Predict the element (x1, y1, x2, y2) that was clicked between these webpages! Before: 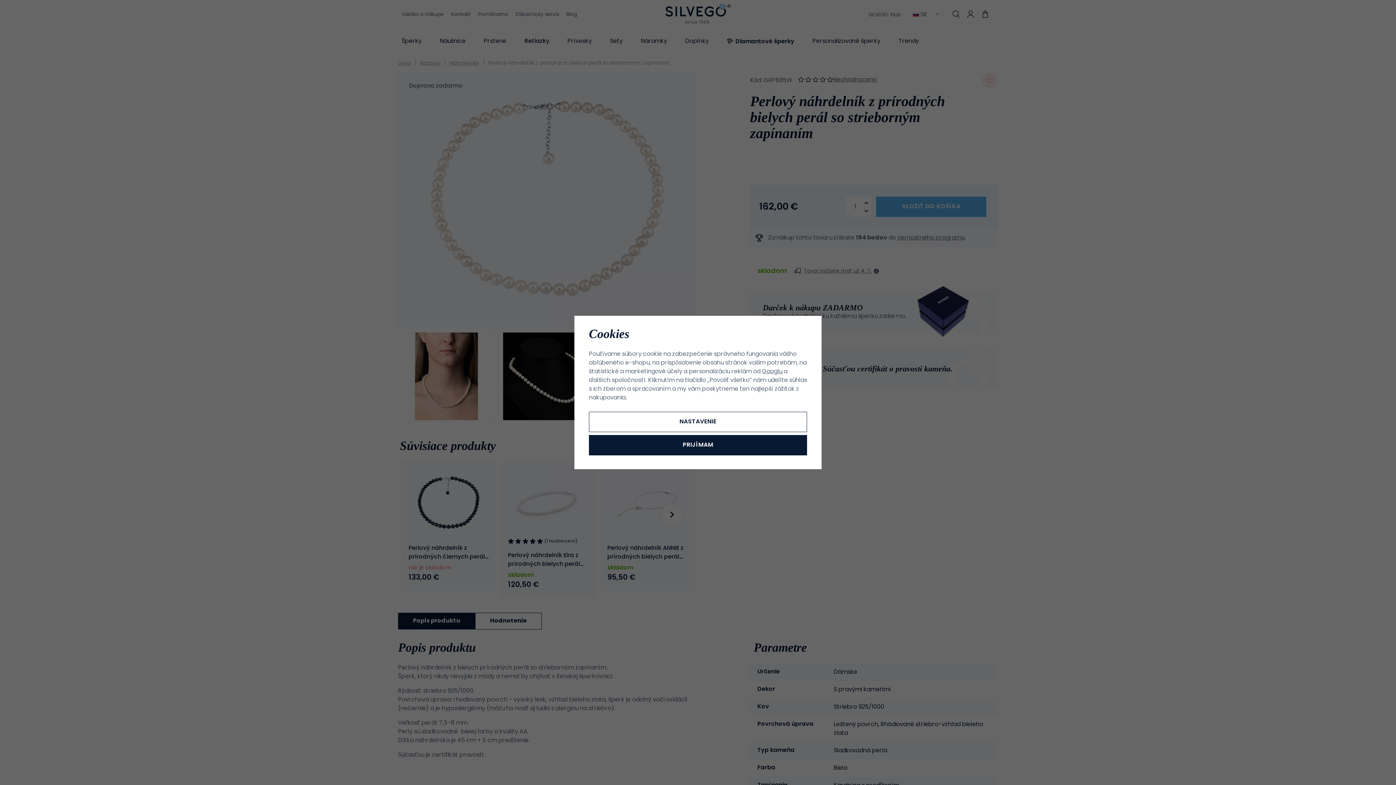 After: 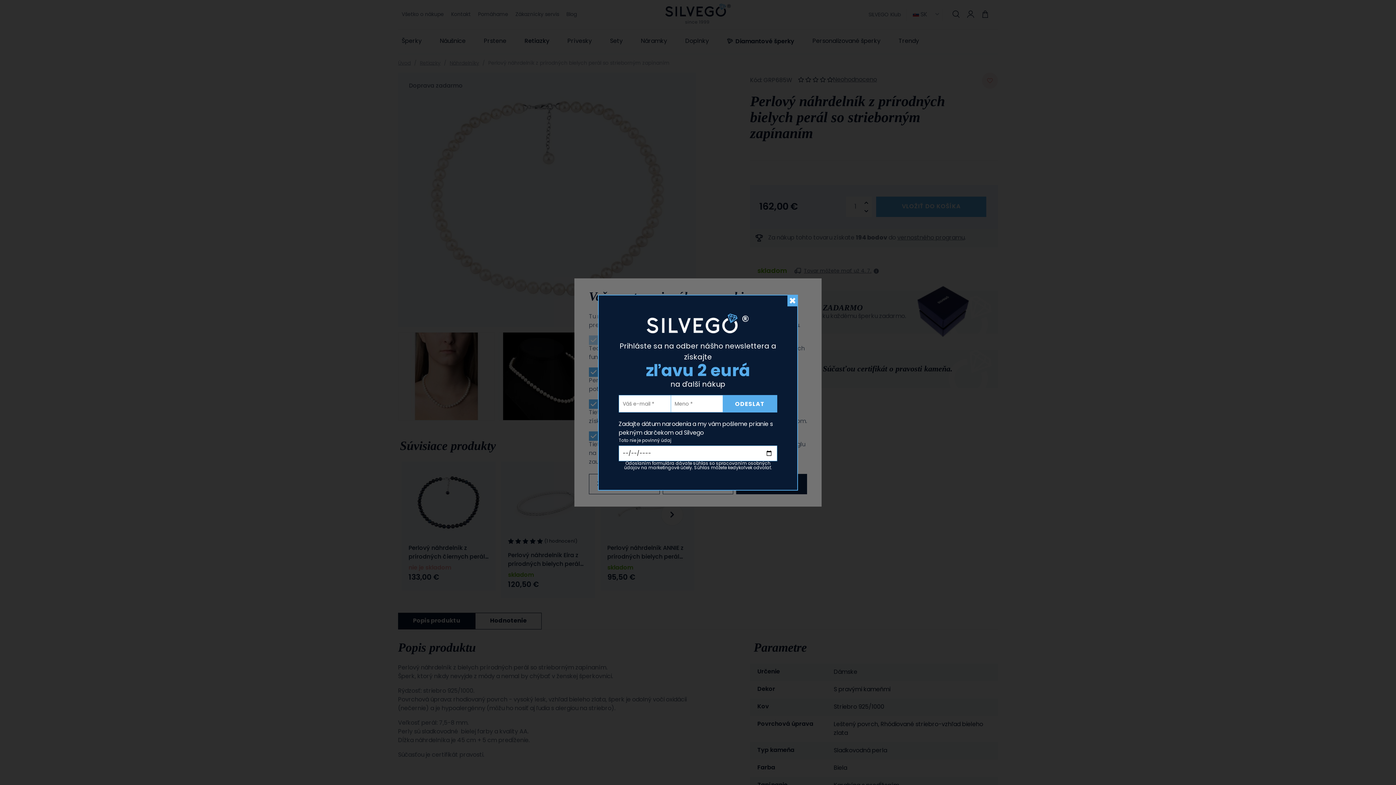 Action: label: NASTAVENIE bbox: (589, 411, 807, 432)